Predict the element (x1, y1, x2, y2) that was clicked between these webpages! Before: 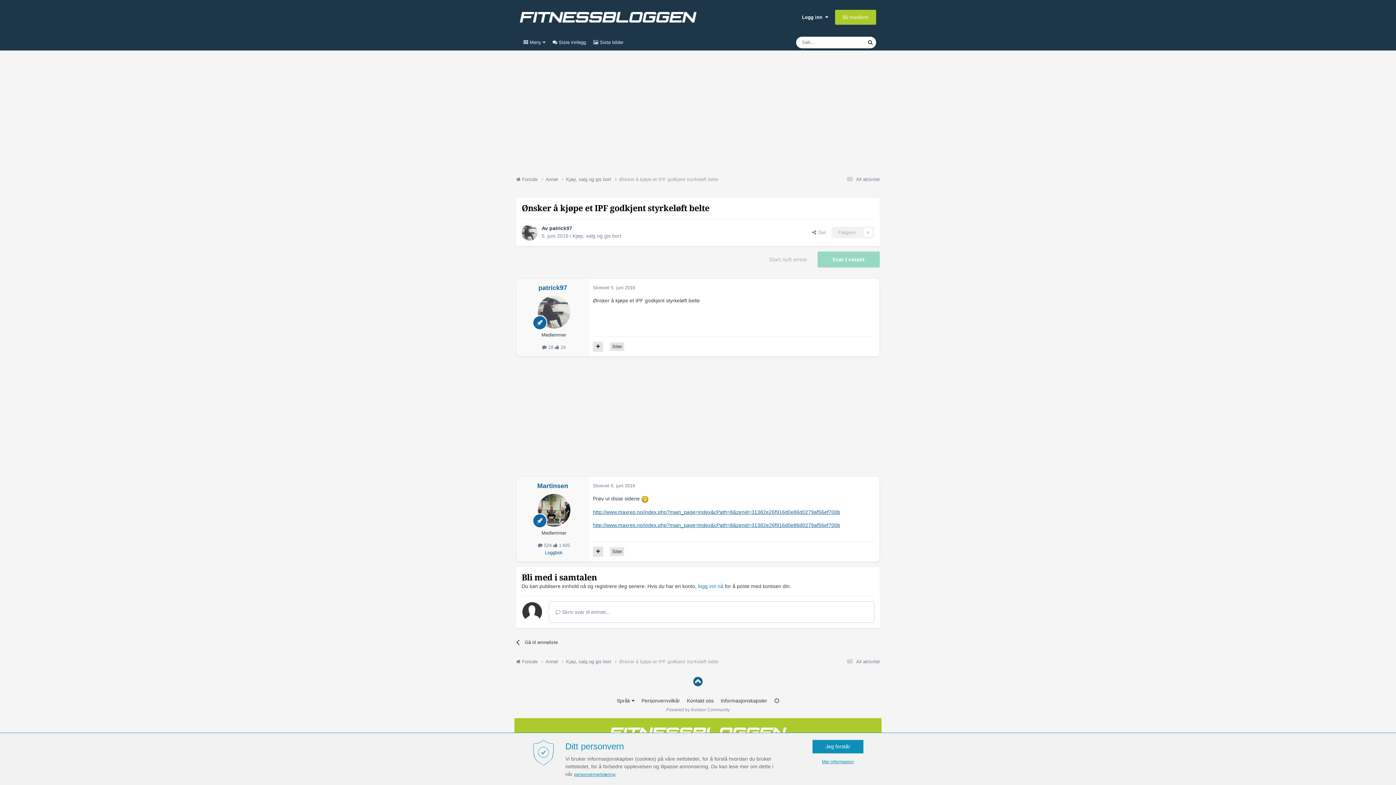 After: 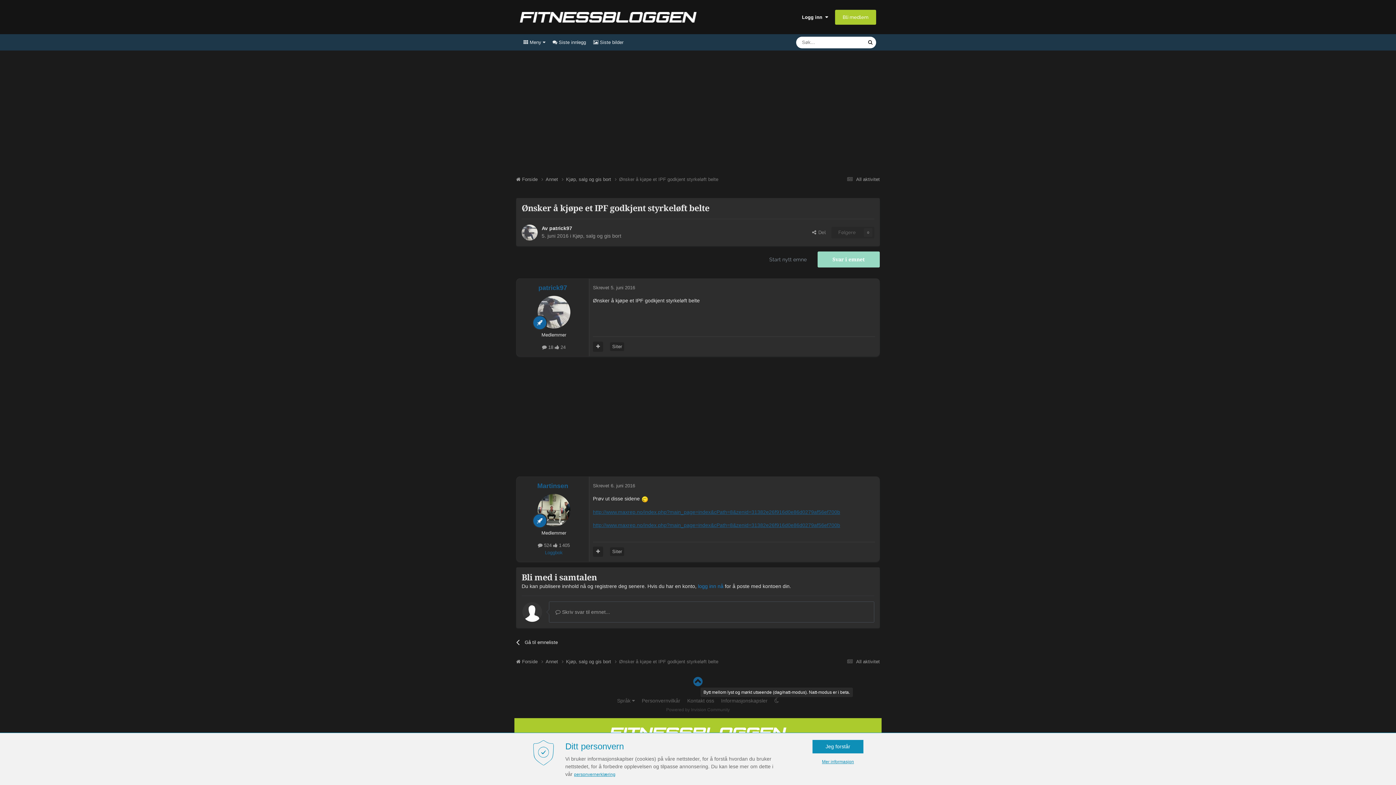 Action: bbox: (774, 698, 779, 704)